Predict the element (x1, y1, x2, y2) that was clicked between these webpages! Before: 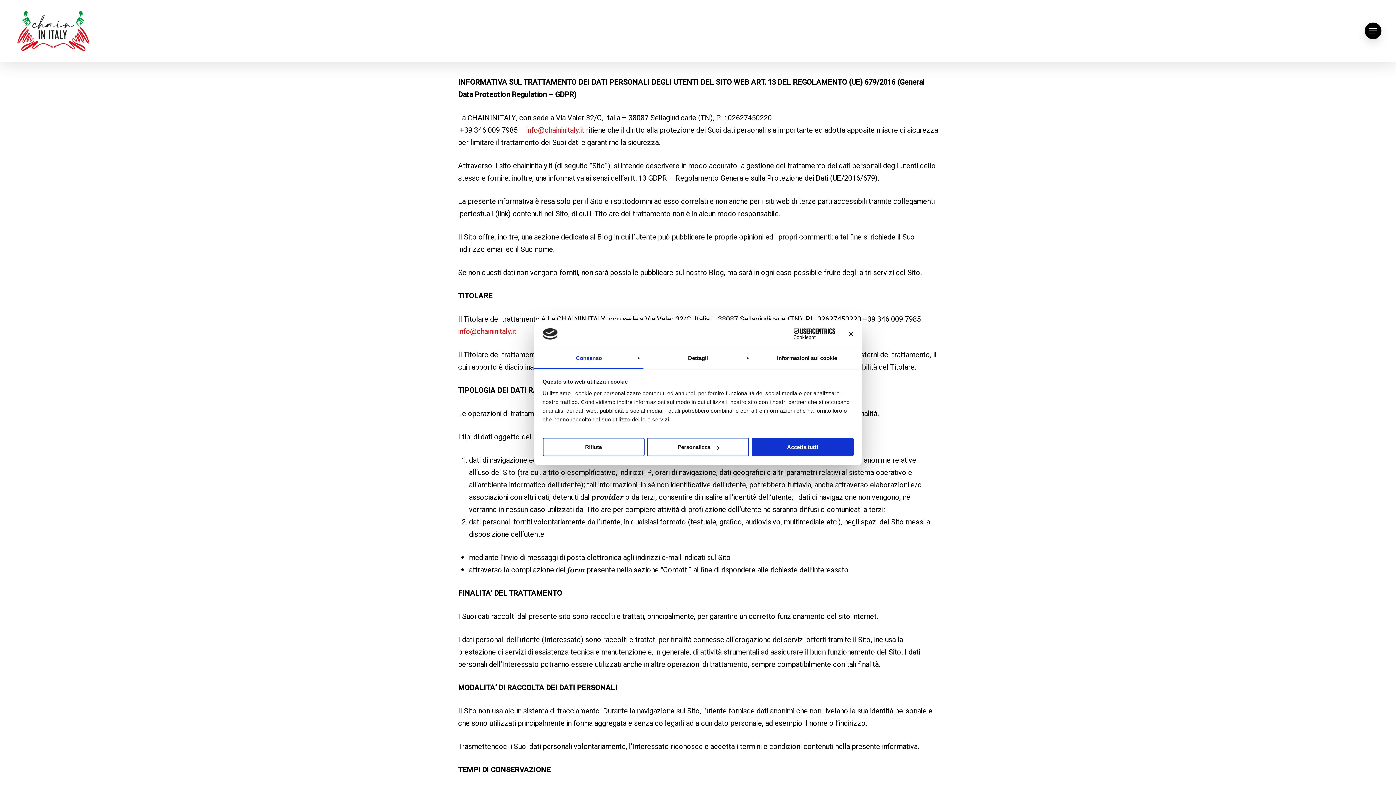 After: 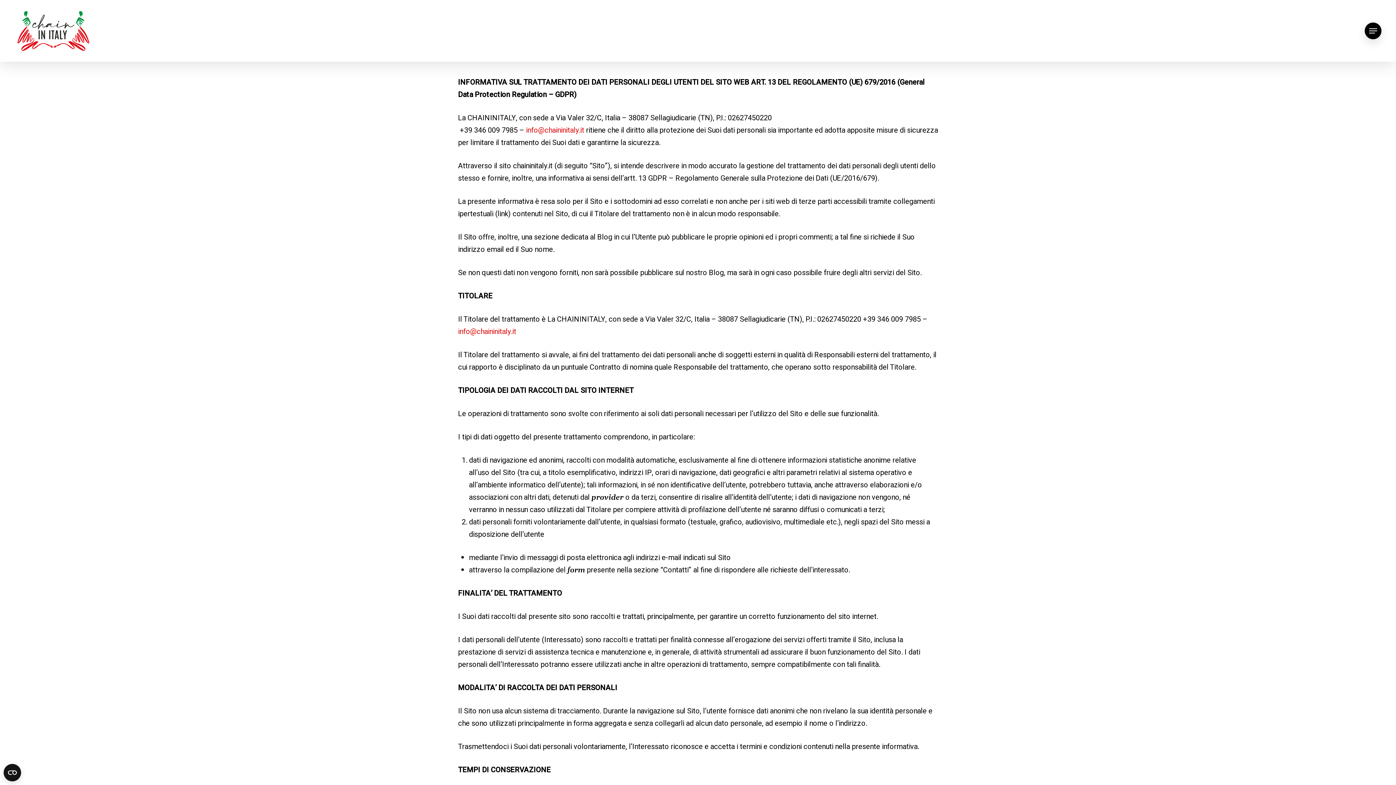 Action: label: Accetta tutti bbox: (751, 438, 853, 456)